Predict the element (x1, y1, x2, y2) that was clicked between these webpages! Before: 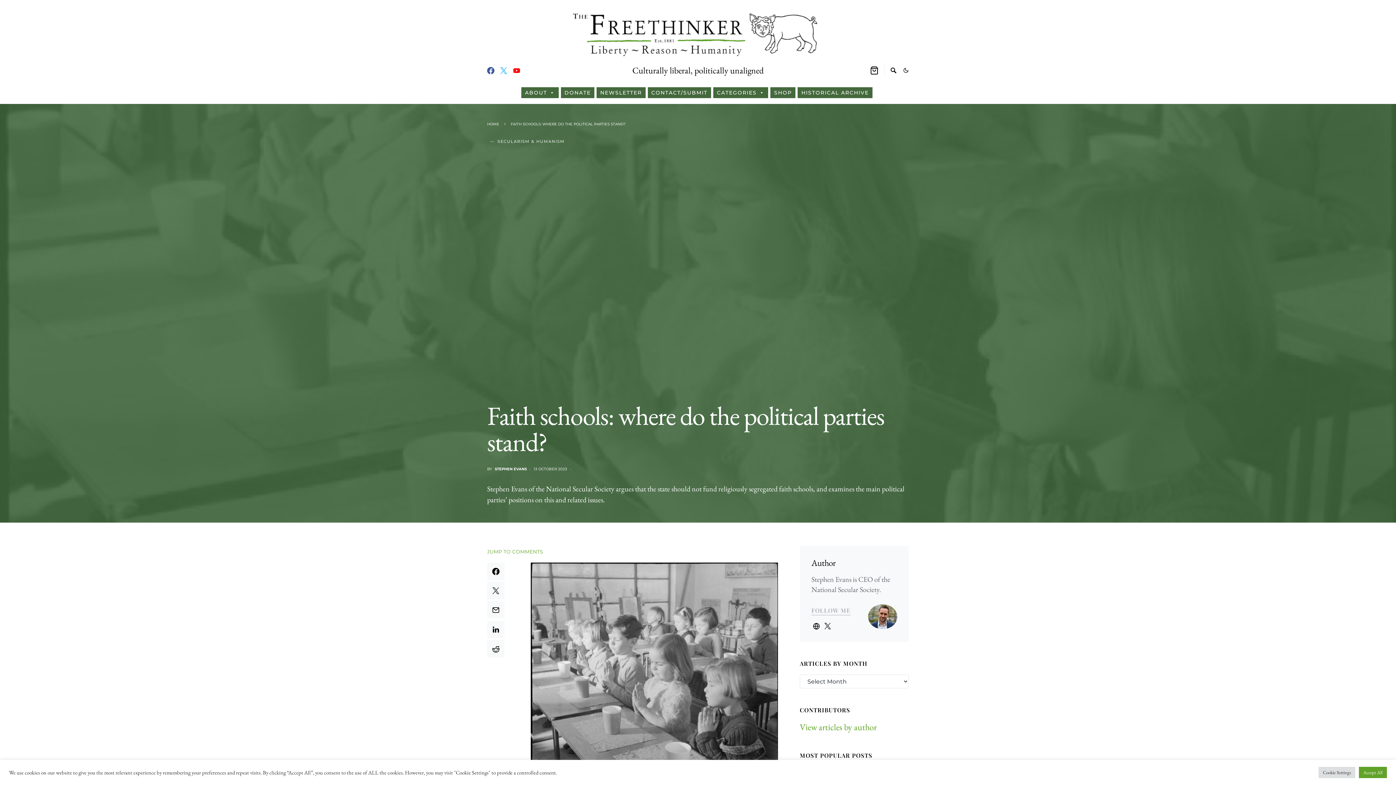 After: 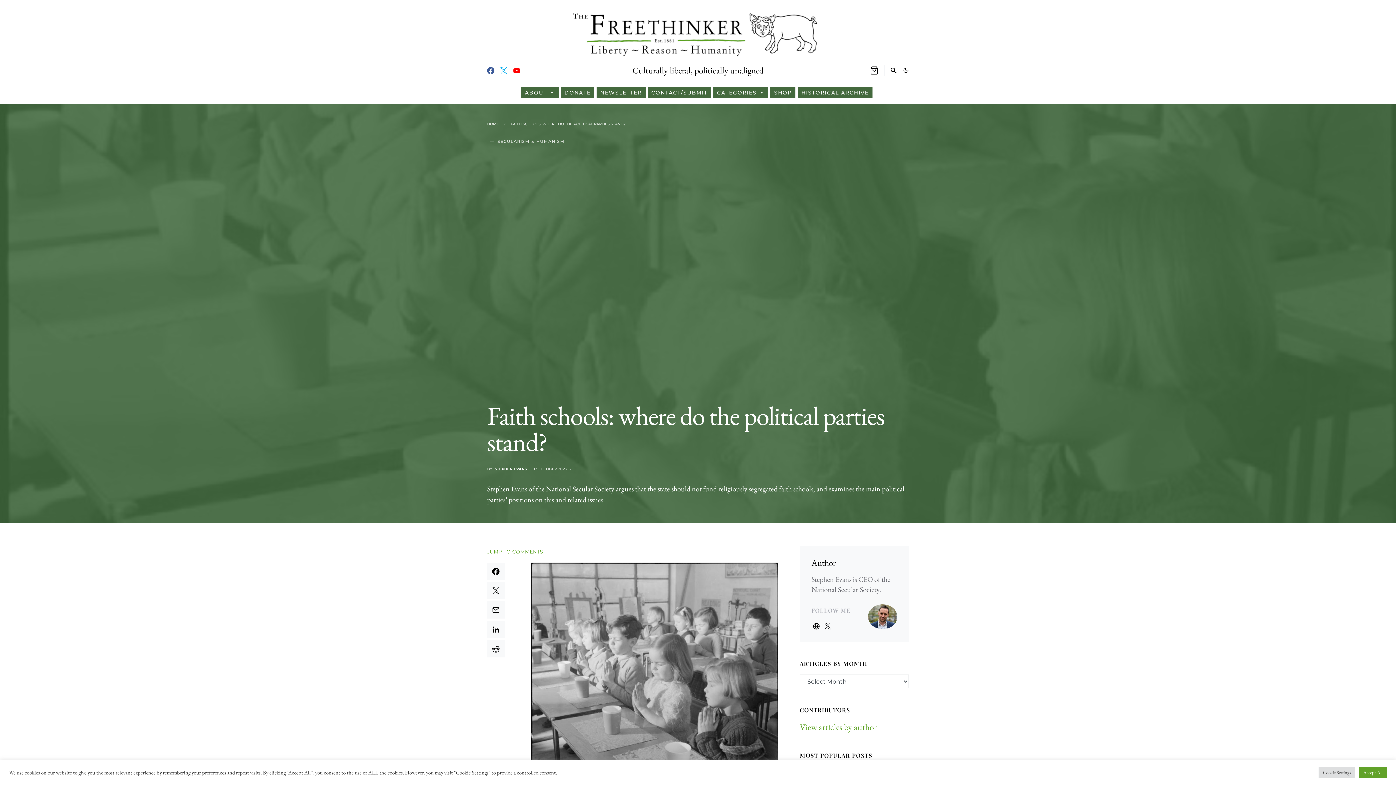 Action: bbox: (811, 622, 821, 629)